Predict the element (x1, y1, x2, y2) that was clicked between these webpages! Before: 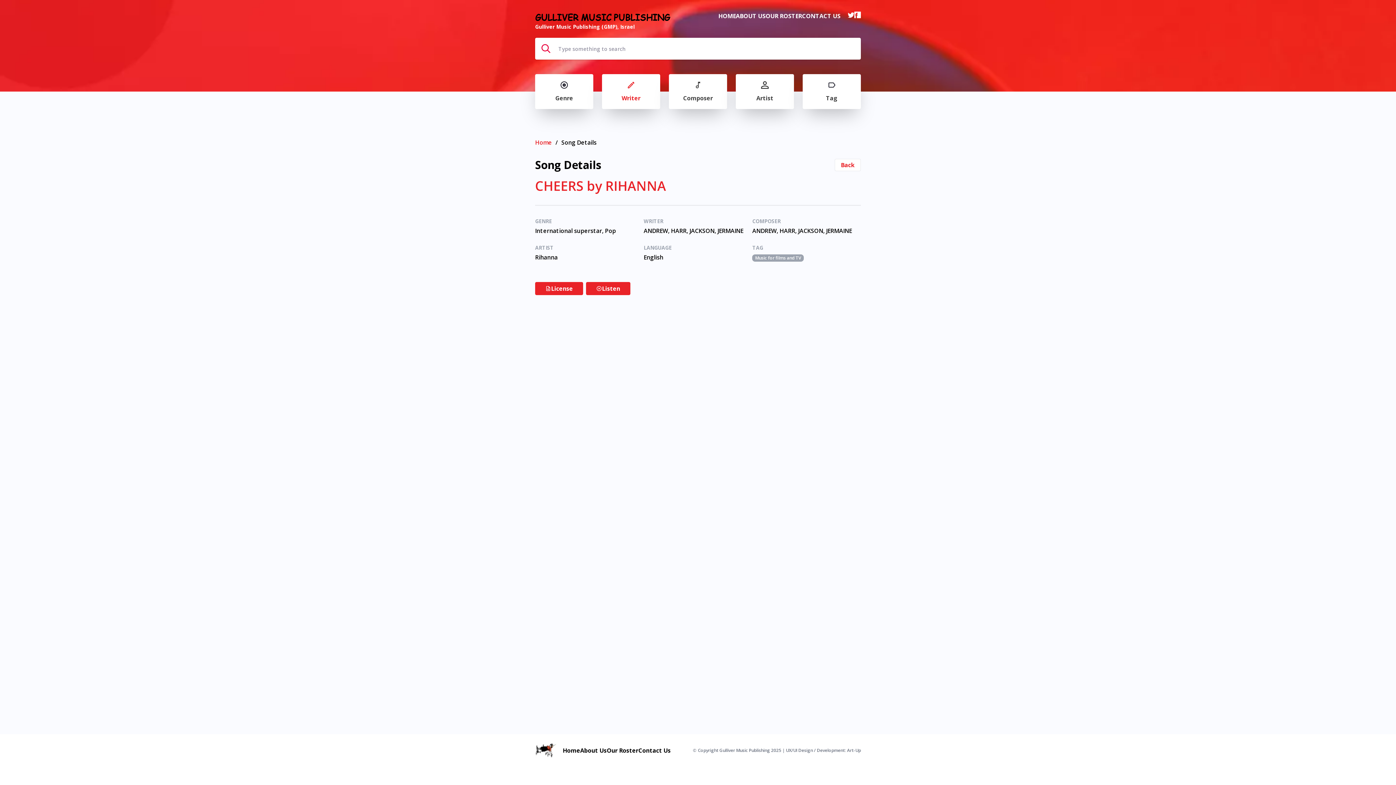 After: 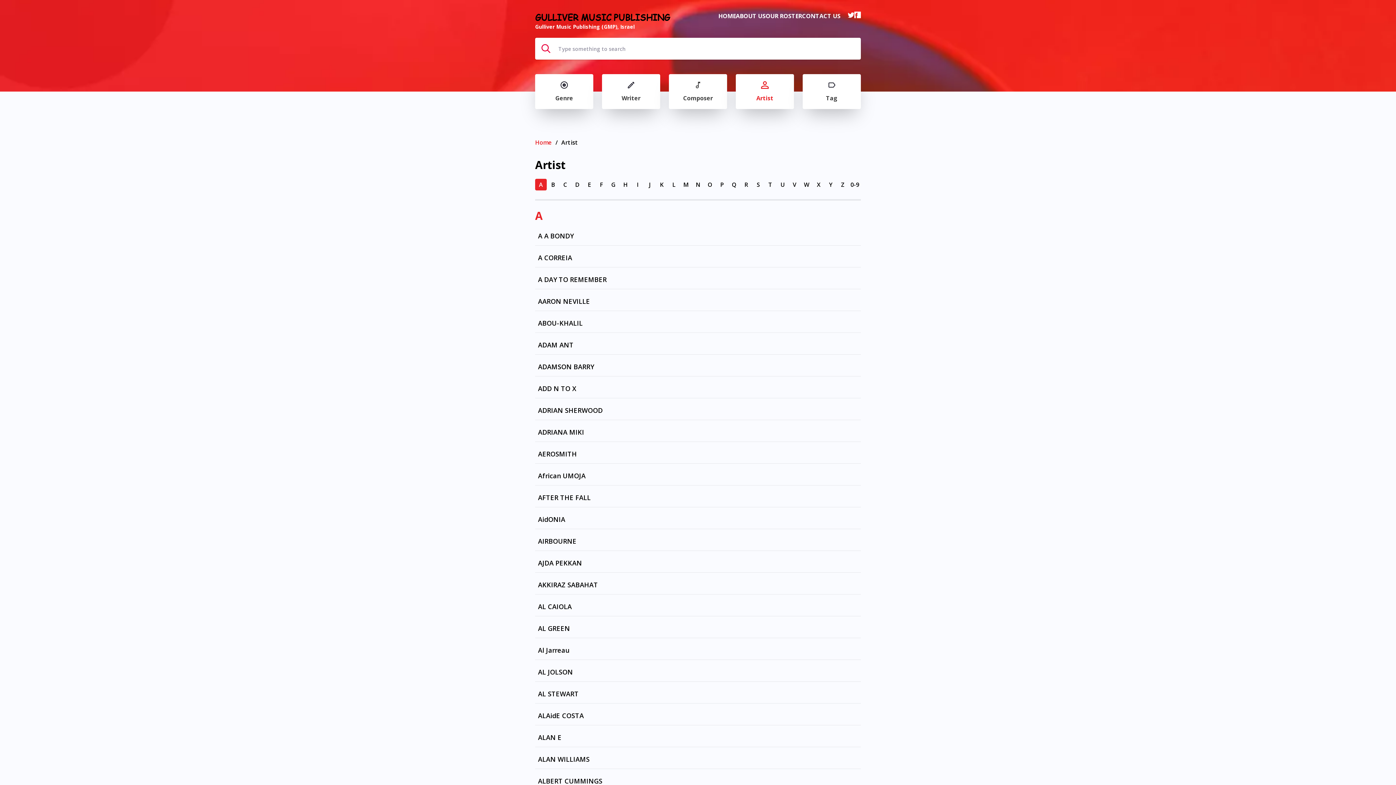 Action: bbox: (736, 74, 794, 109) label: Artist